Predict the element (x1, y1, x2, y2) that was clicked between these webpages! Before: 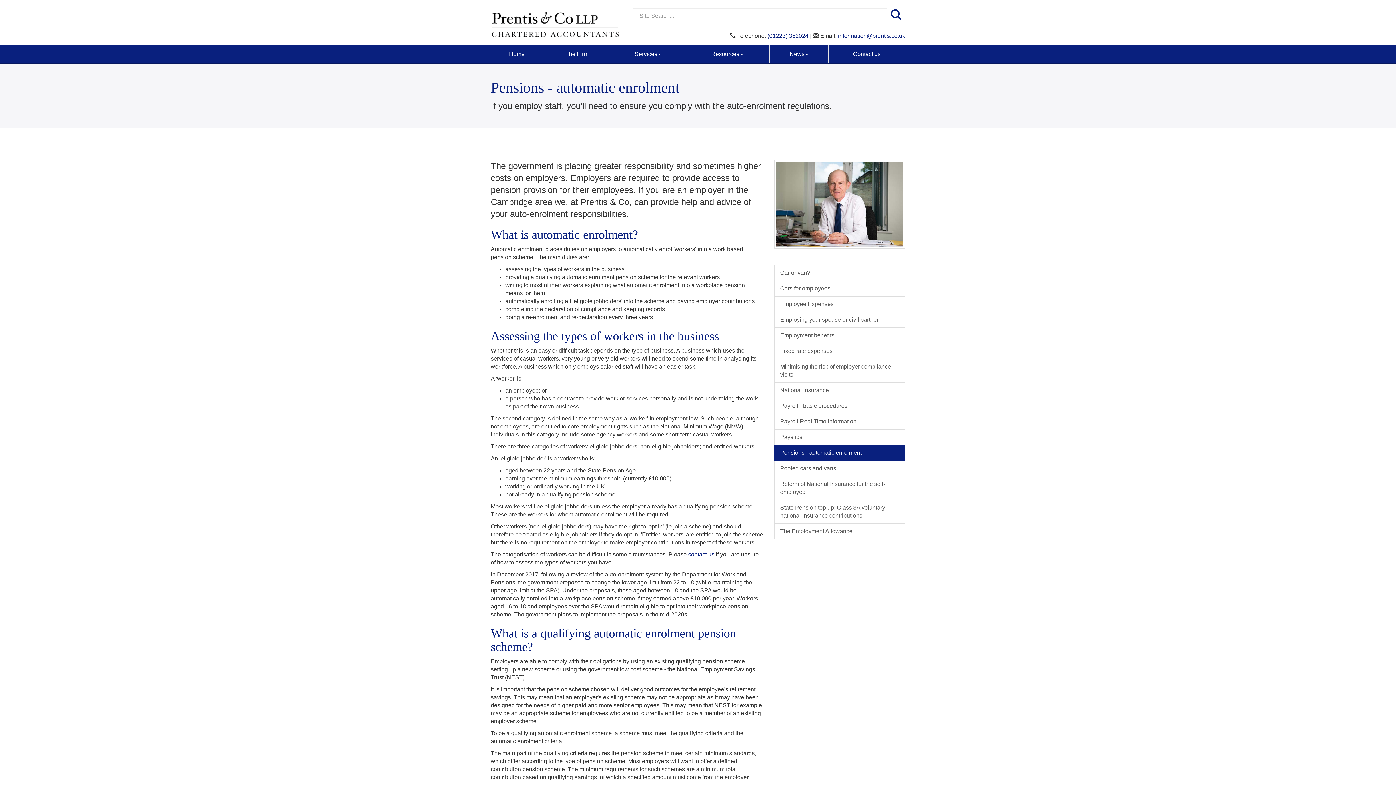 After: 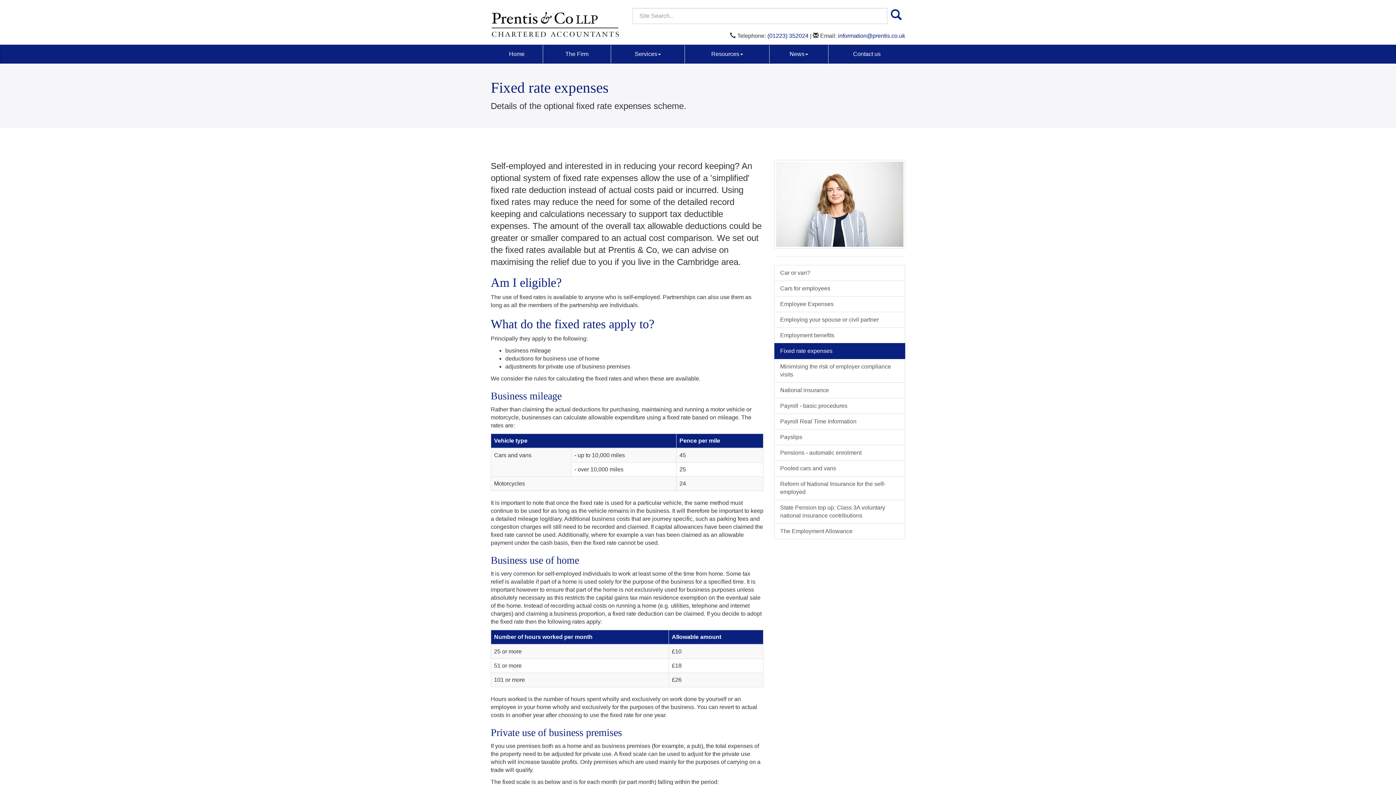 Action: label: Fixed rate expenses bbox: (774, 343, 905, 359)